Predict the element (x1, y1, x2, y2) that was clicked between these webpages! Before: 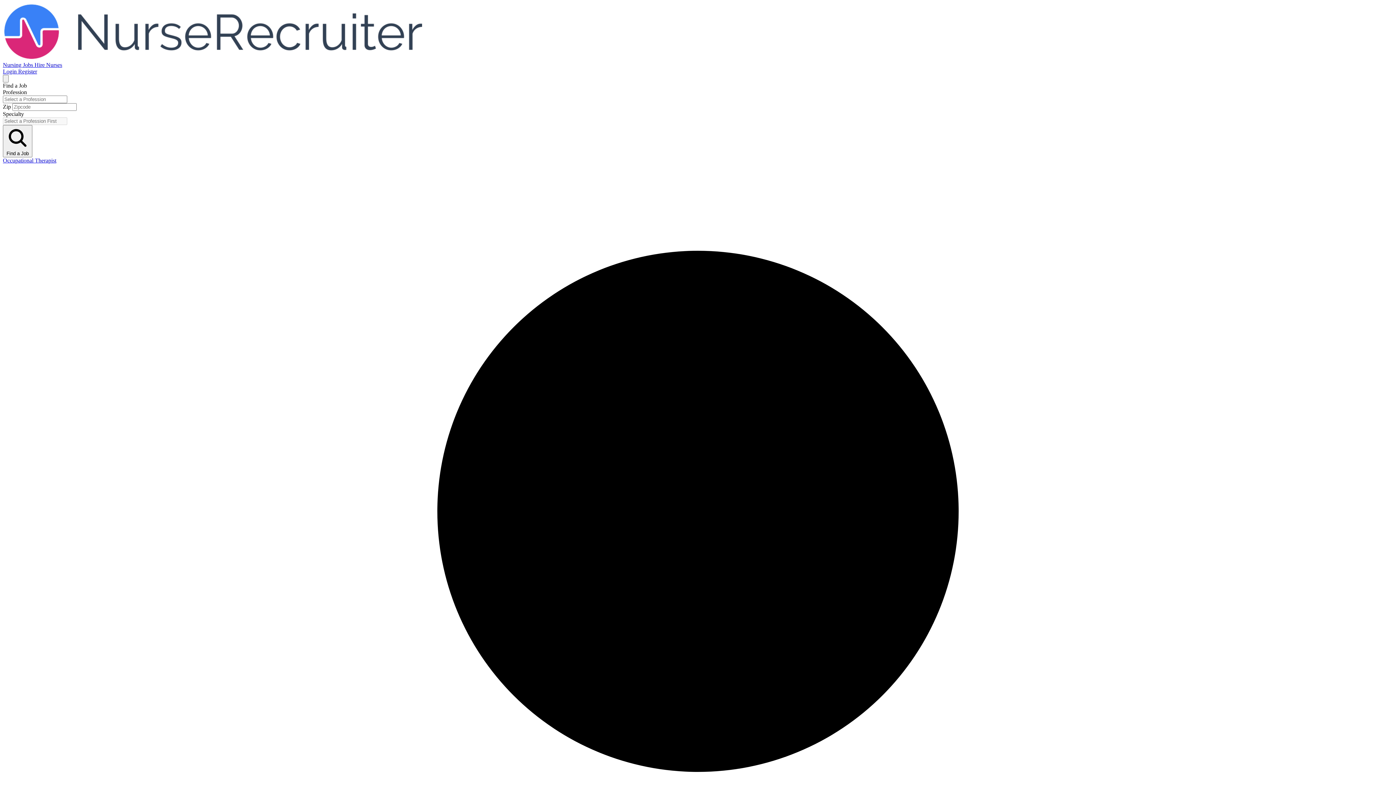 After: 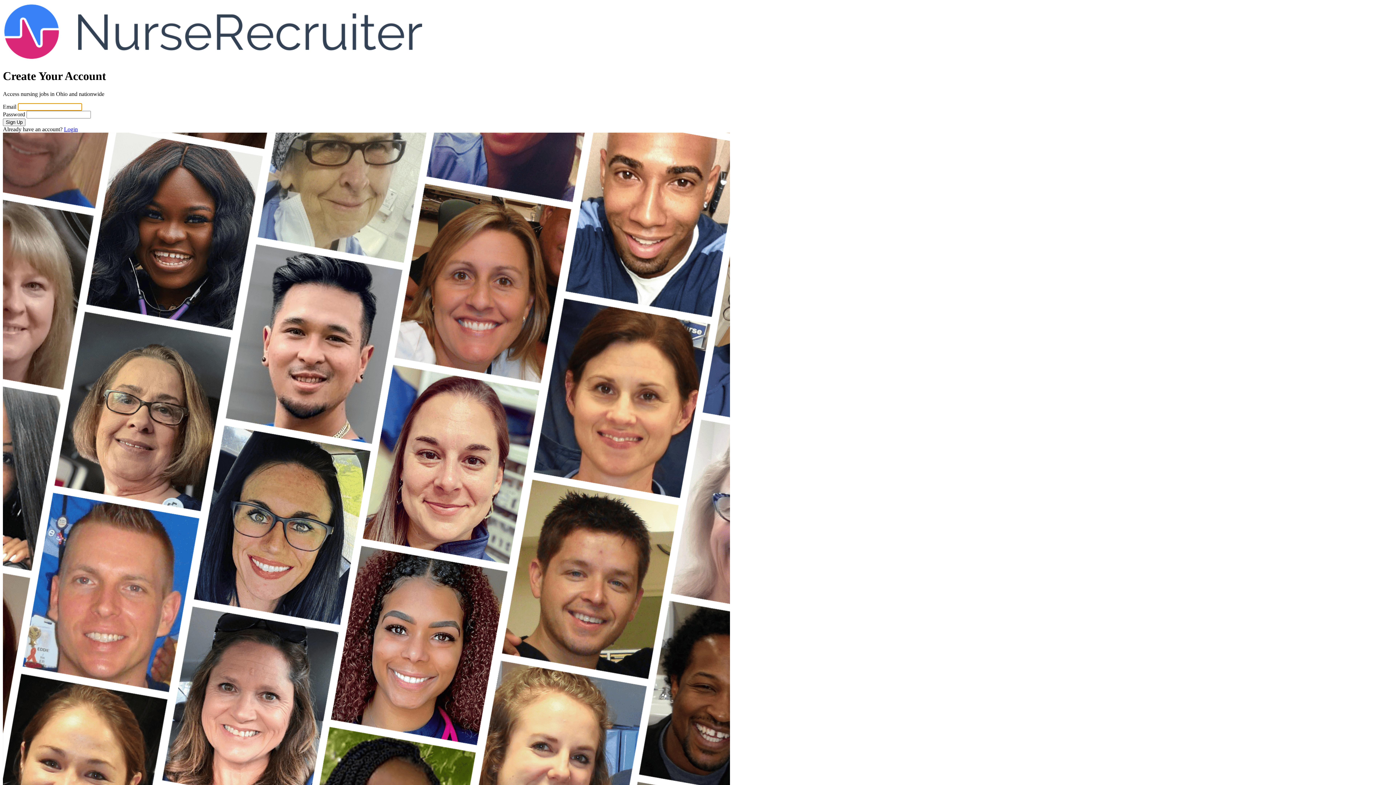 Action: bbox: (18, 68, 37, 74) label: Register